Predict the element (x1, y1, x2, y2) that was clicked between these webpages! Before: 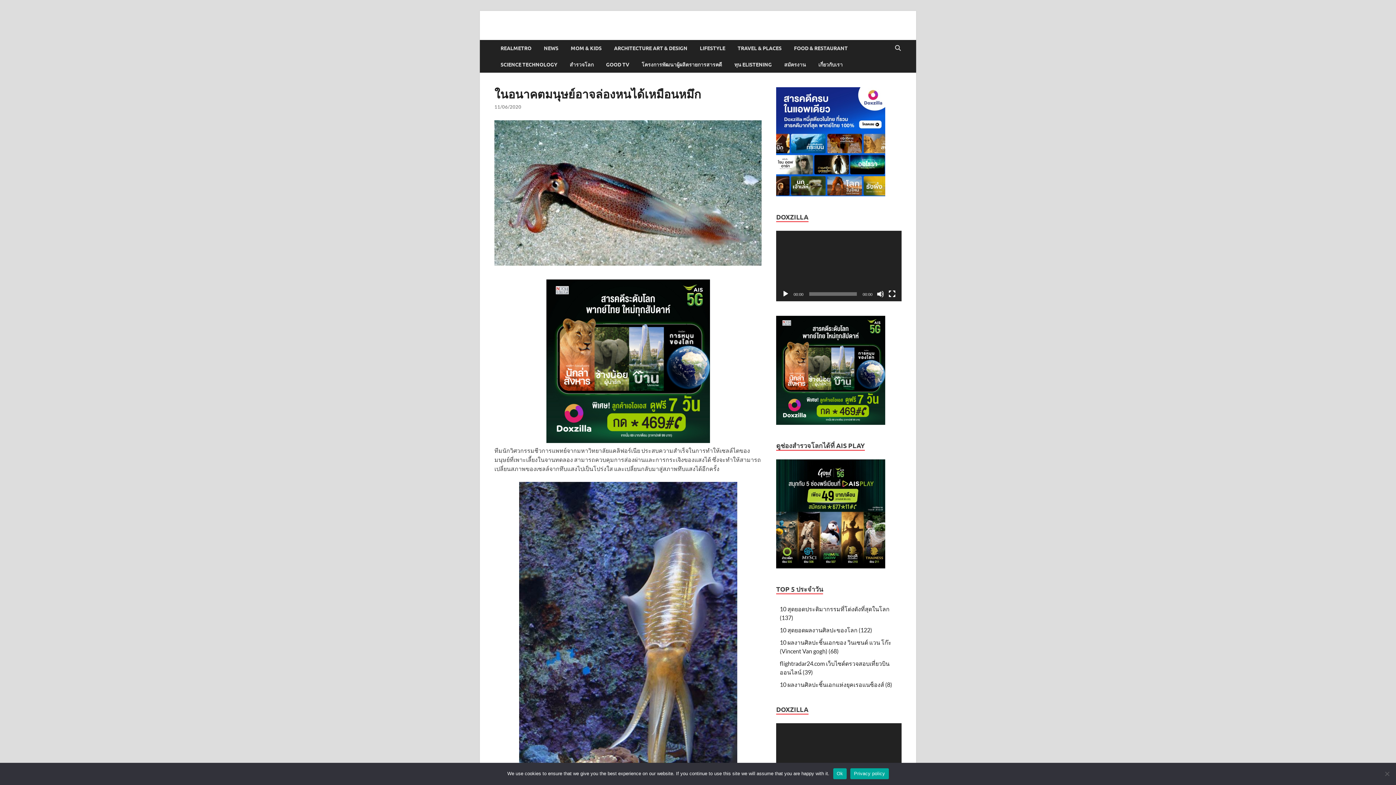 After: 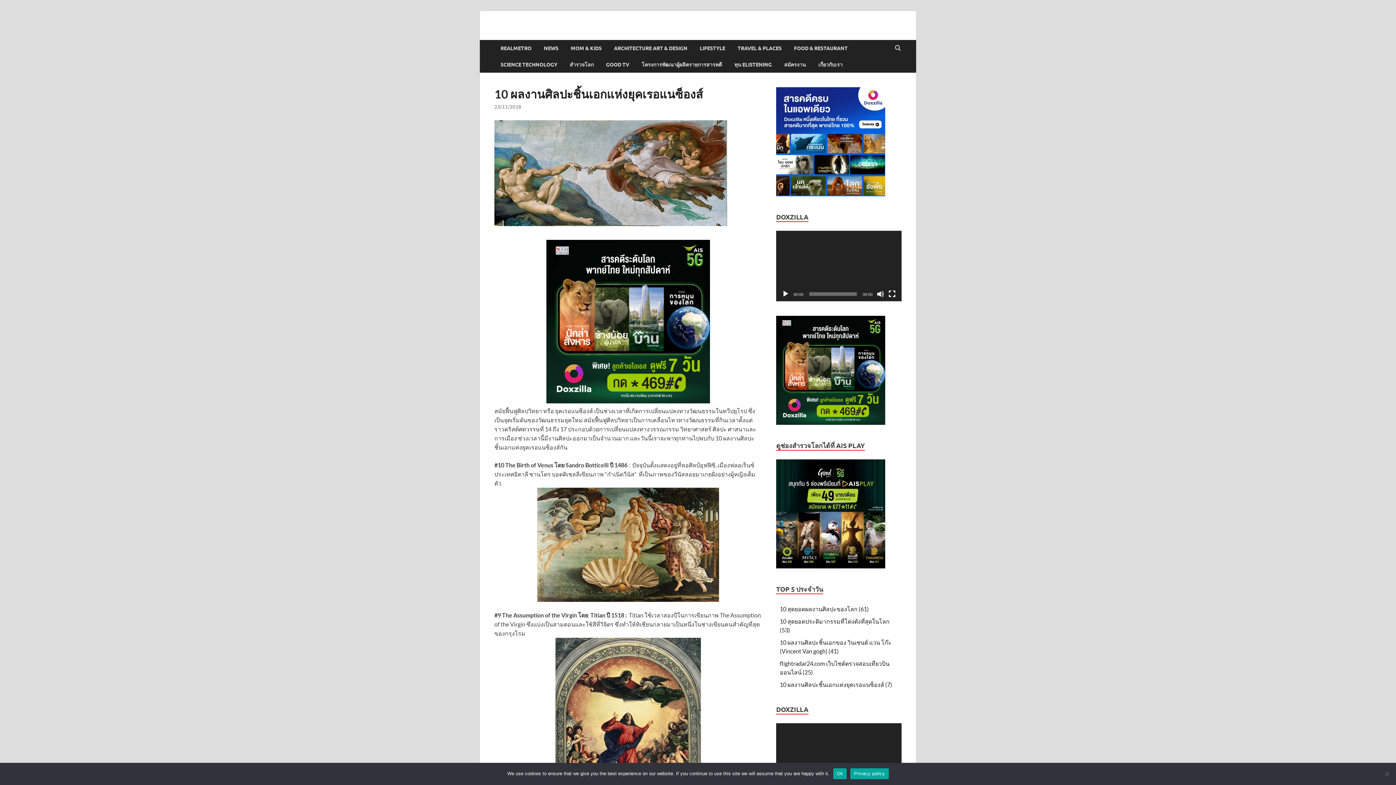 Action: bbox: (780, 681, 892, 688) label: 10 ผลงานศิลปะชิ้นเอกแห่งยุคเรอแนซ็องส์ (8)